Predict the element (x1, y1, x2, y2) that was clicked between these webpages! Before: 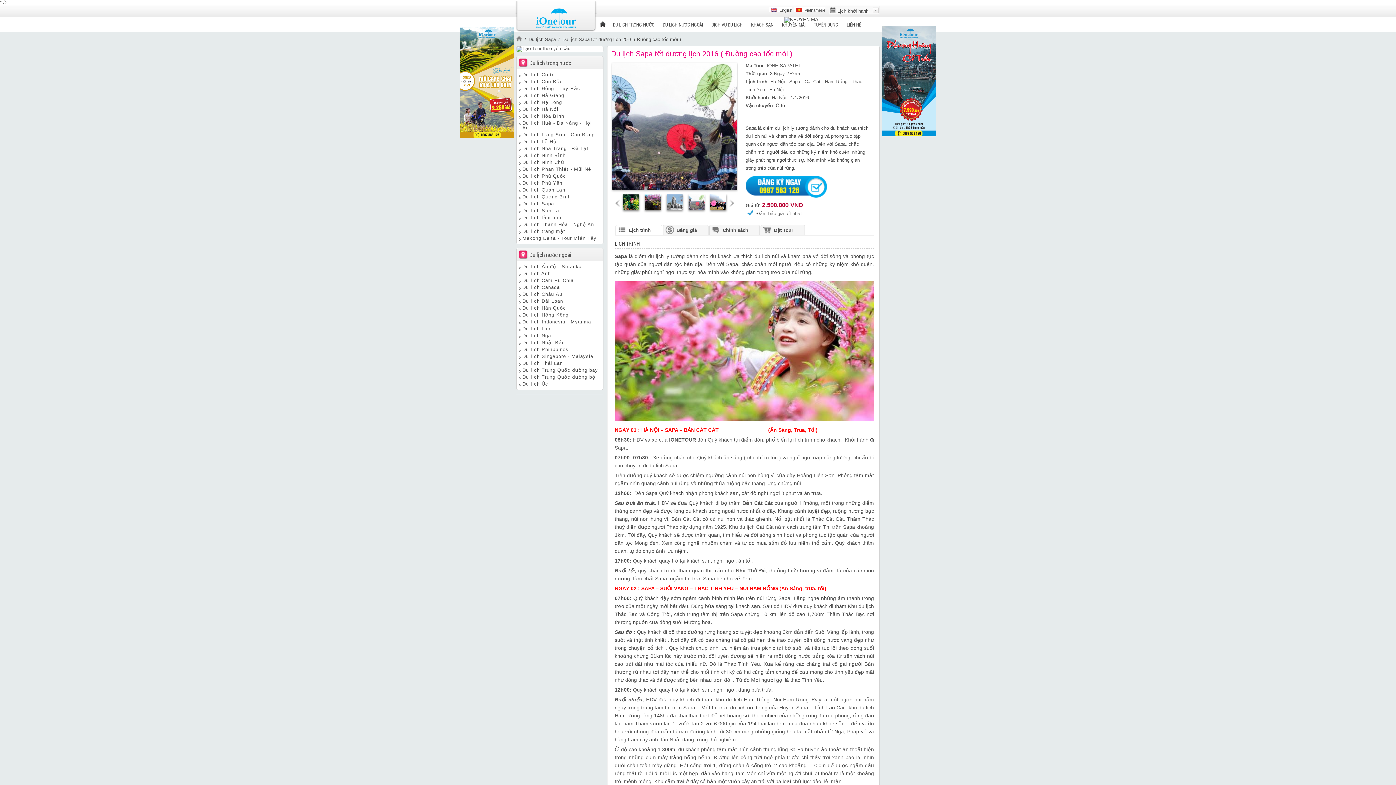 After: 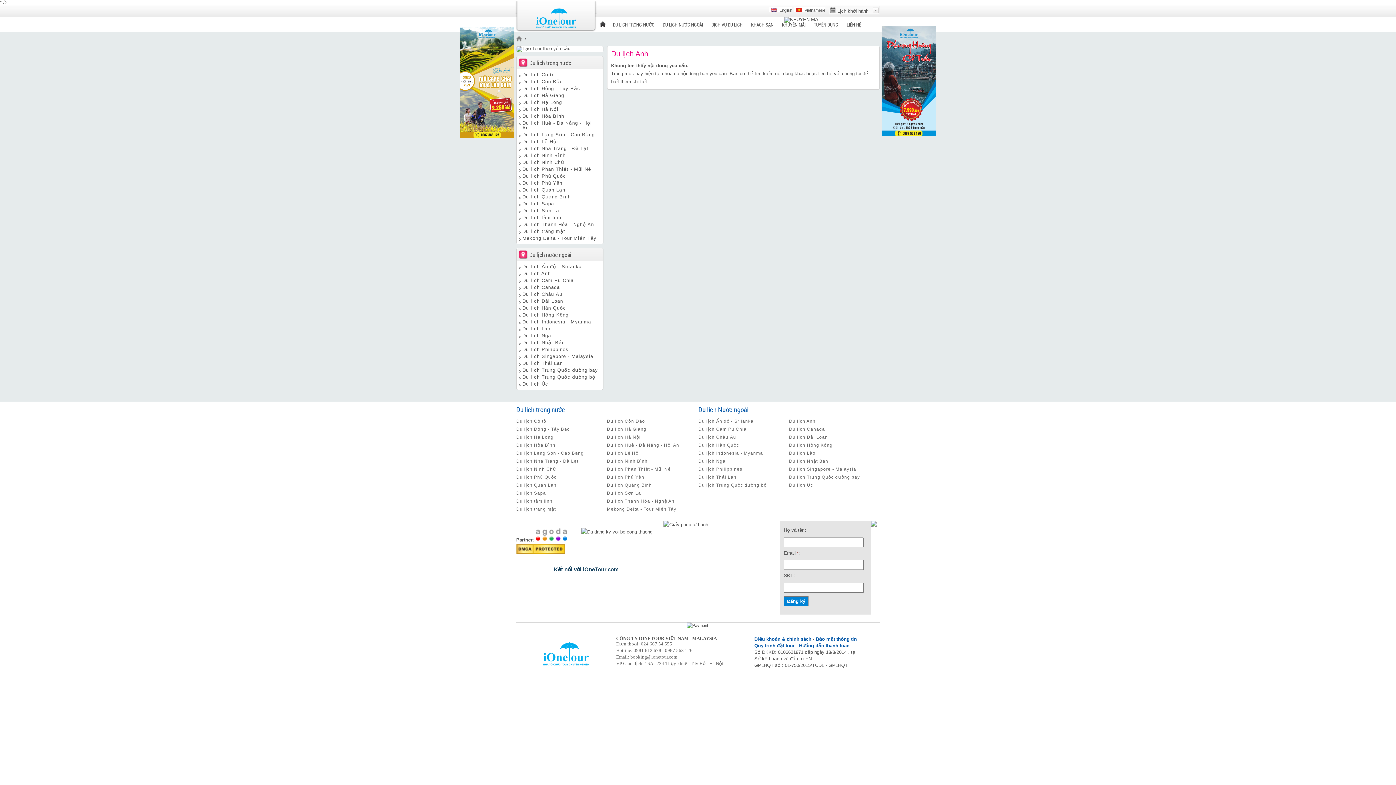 Action: label: Du lịch Anh bbox: (522, 270, 550, 276)